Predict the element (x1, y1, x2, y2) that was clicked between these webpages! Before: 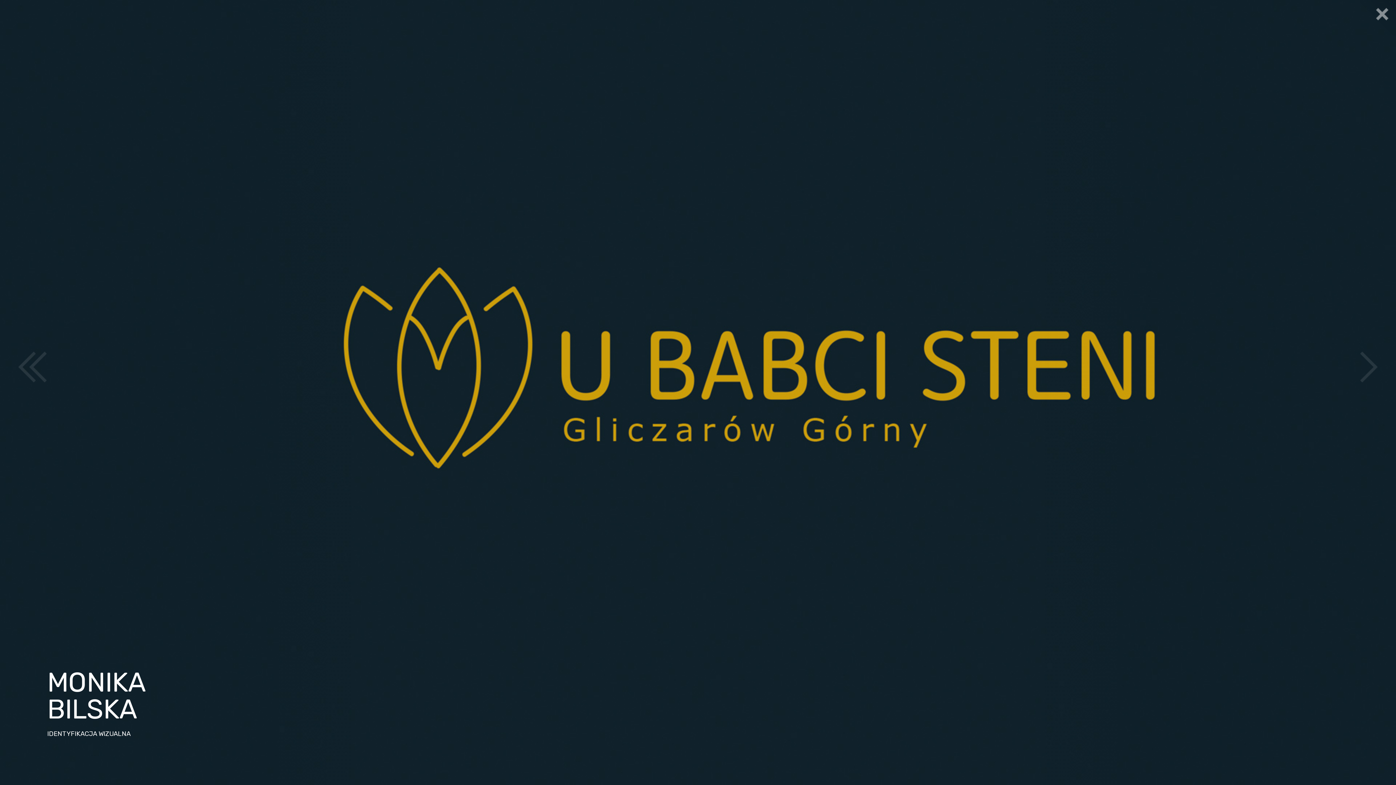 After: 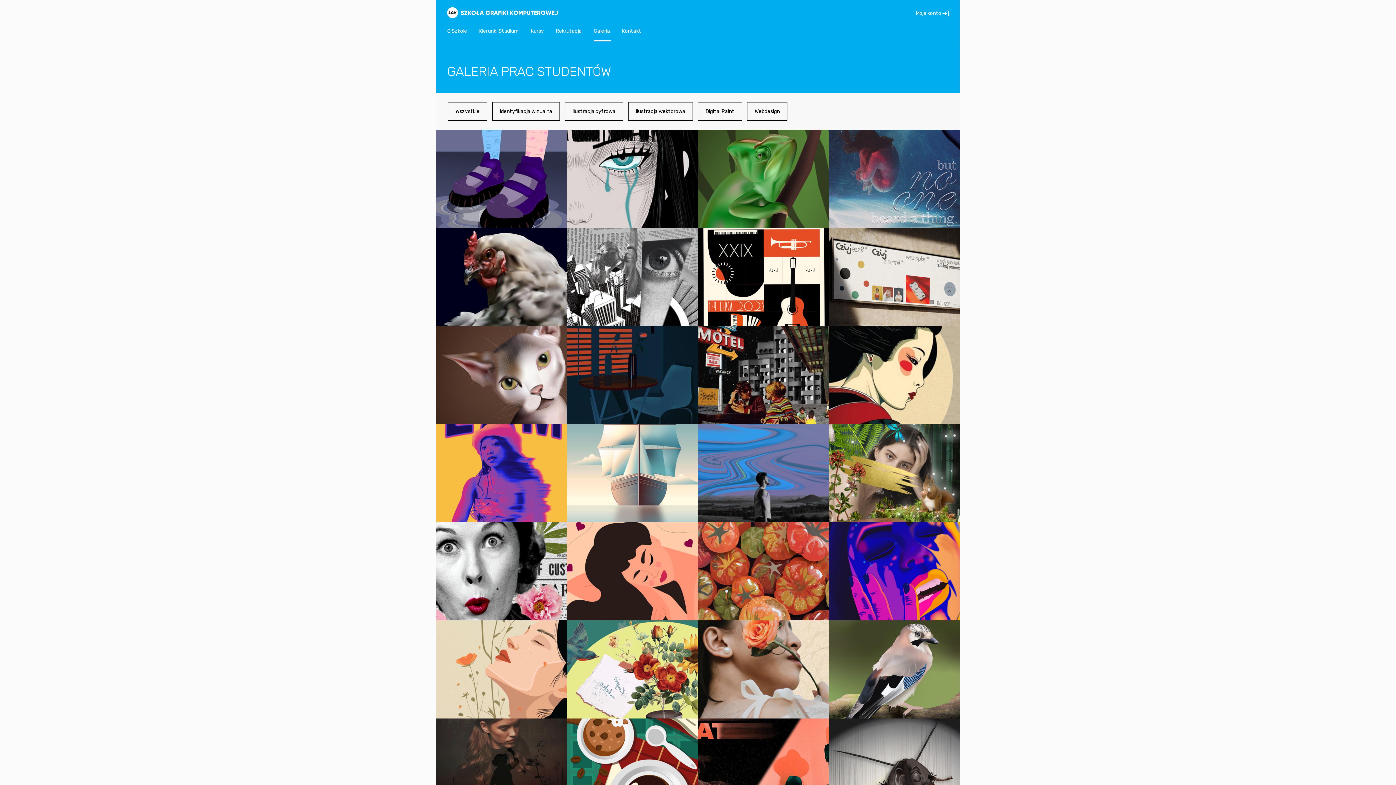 Action: bbox: (1376, 15, 1389, 22)